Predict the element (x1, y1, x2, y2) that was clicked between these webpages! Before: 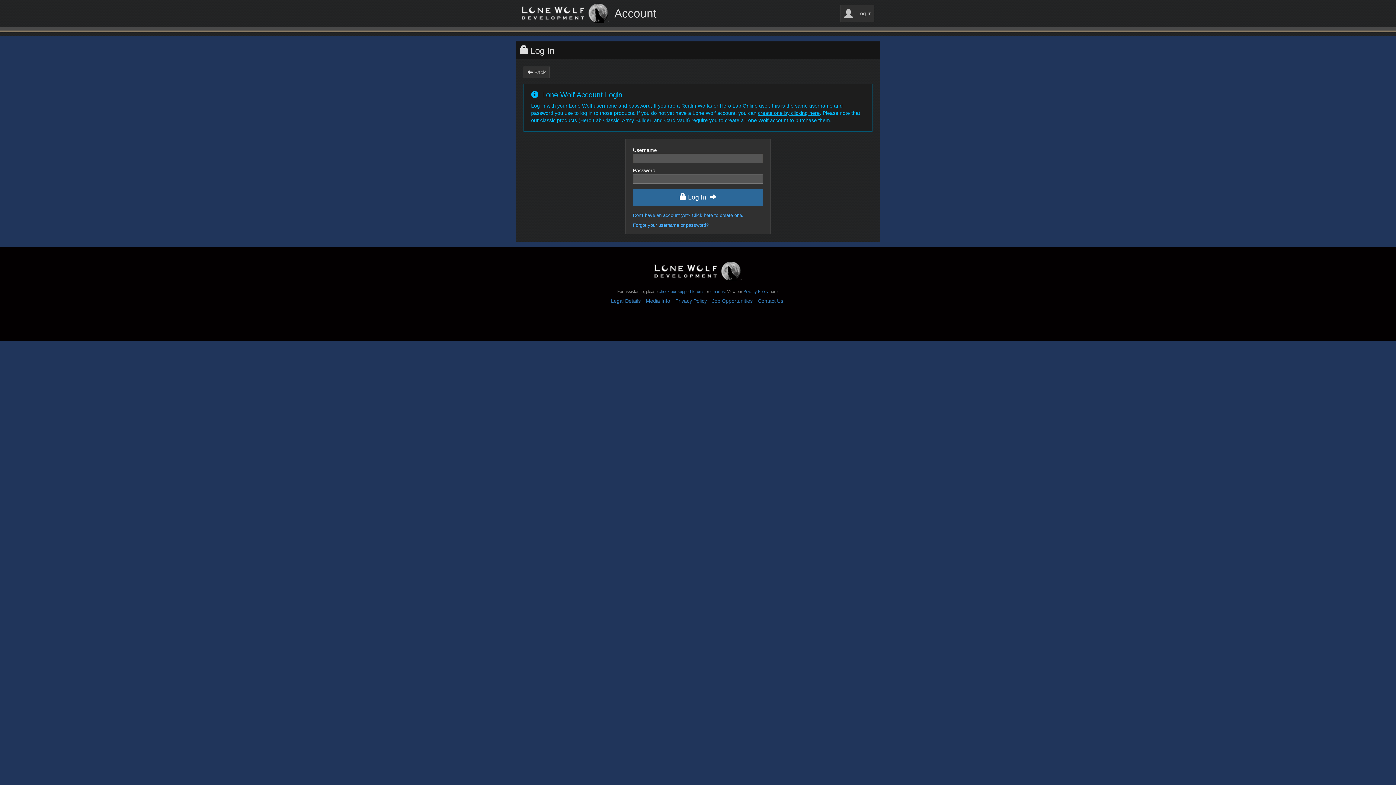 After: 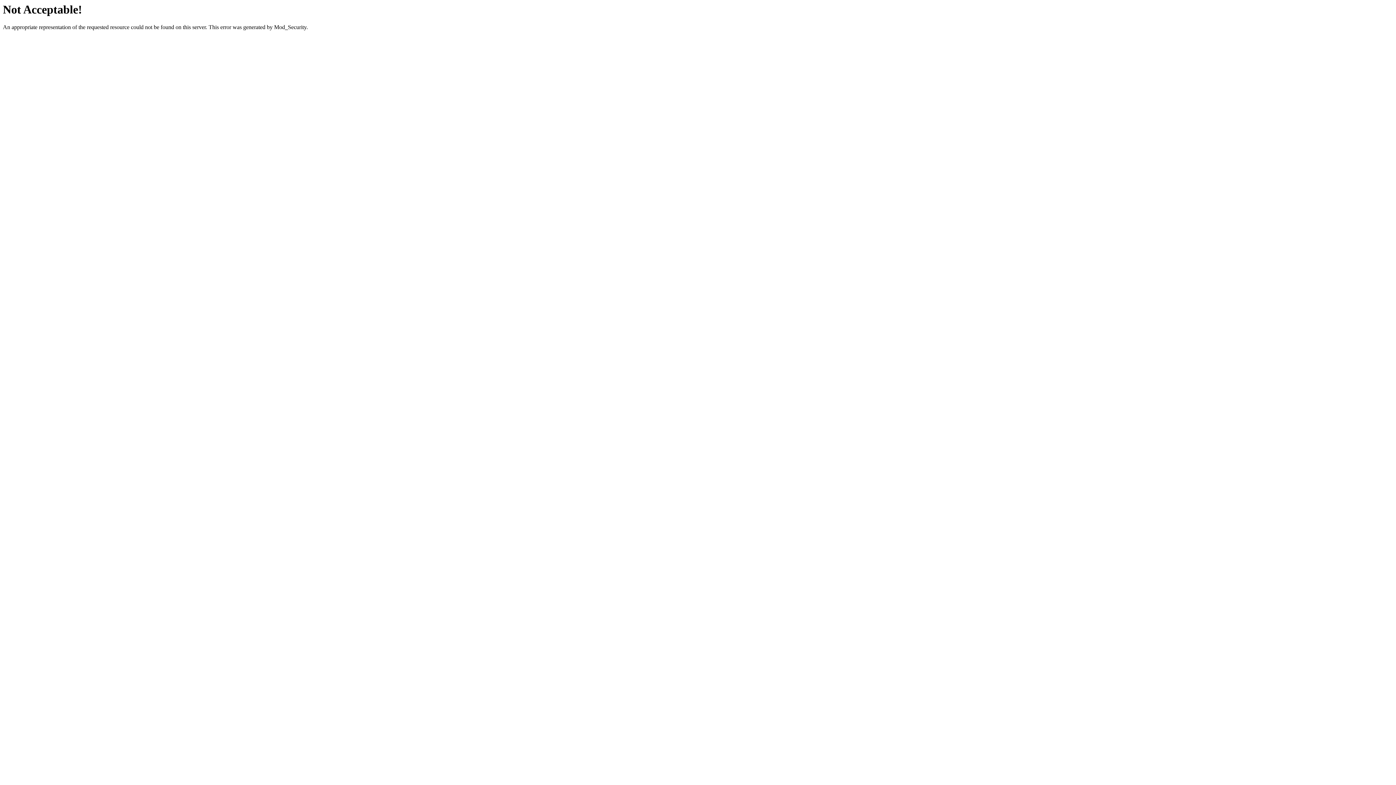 Action: bbox: (712, 298, 752, 304) label: Job Opportunities